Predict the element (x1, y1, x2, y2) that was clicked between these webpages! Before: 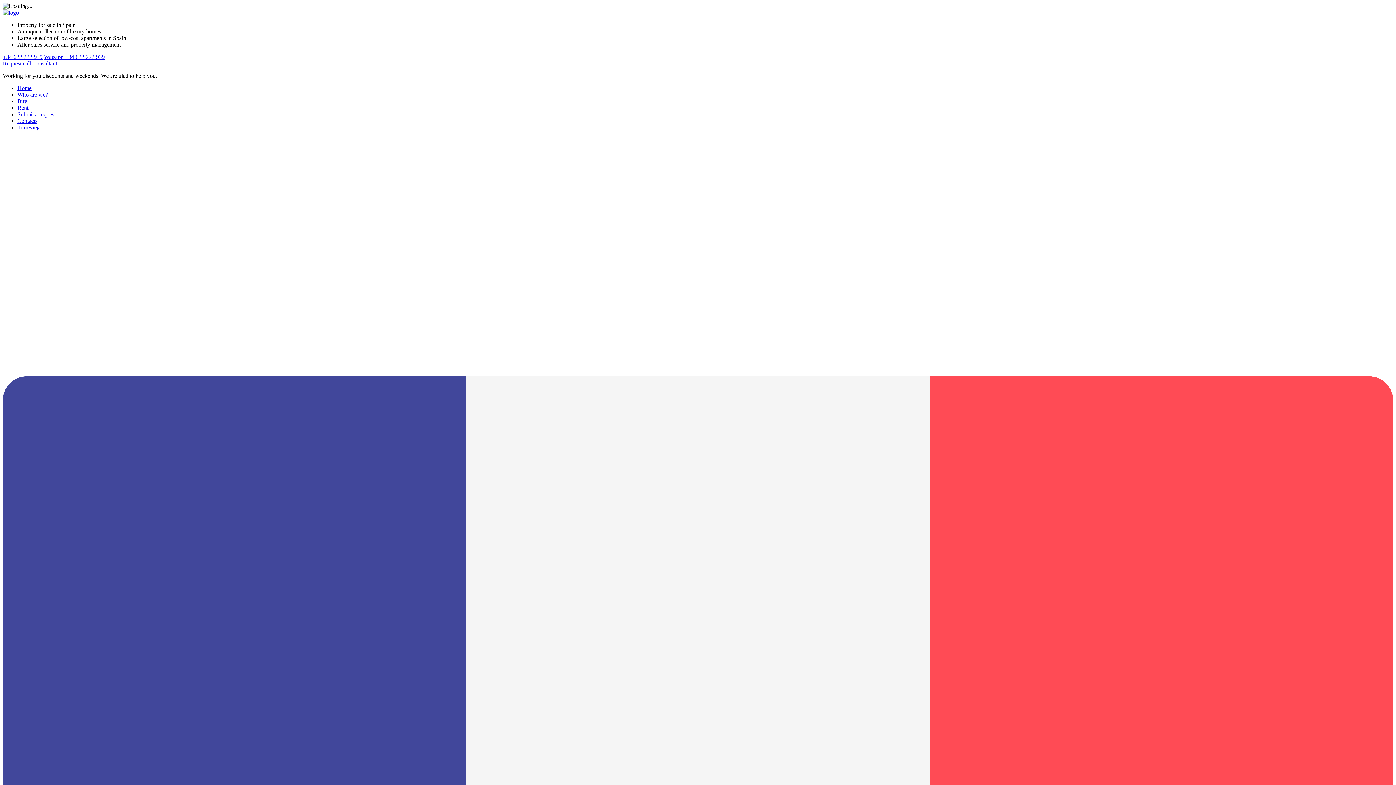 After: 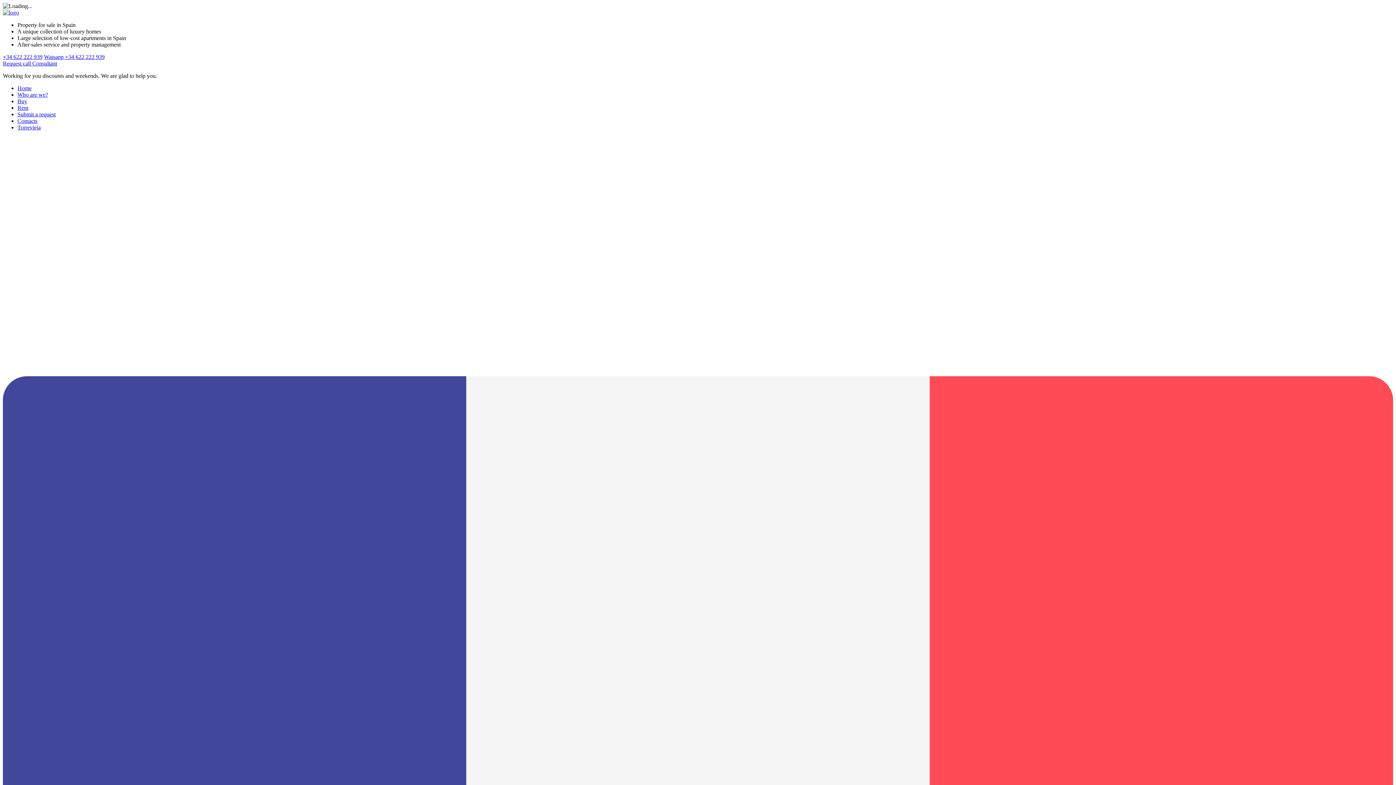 Action: bbox: (2, 60, 32, 66) label: Request call 